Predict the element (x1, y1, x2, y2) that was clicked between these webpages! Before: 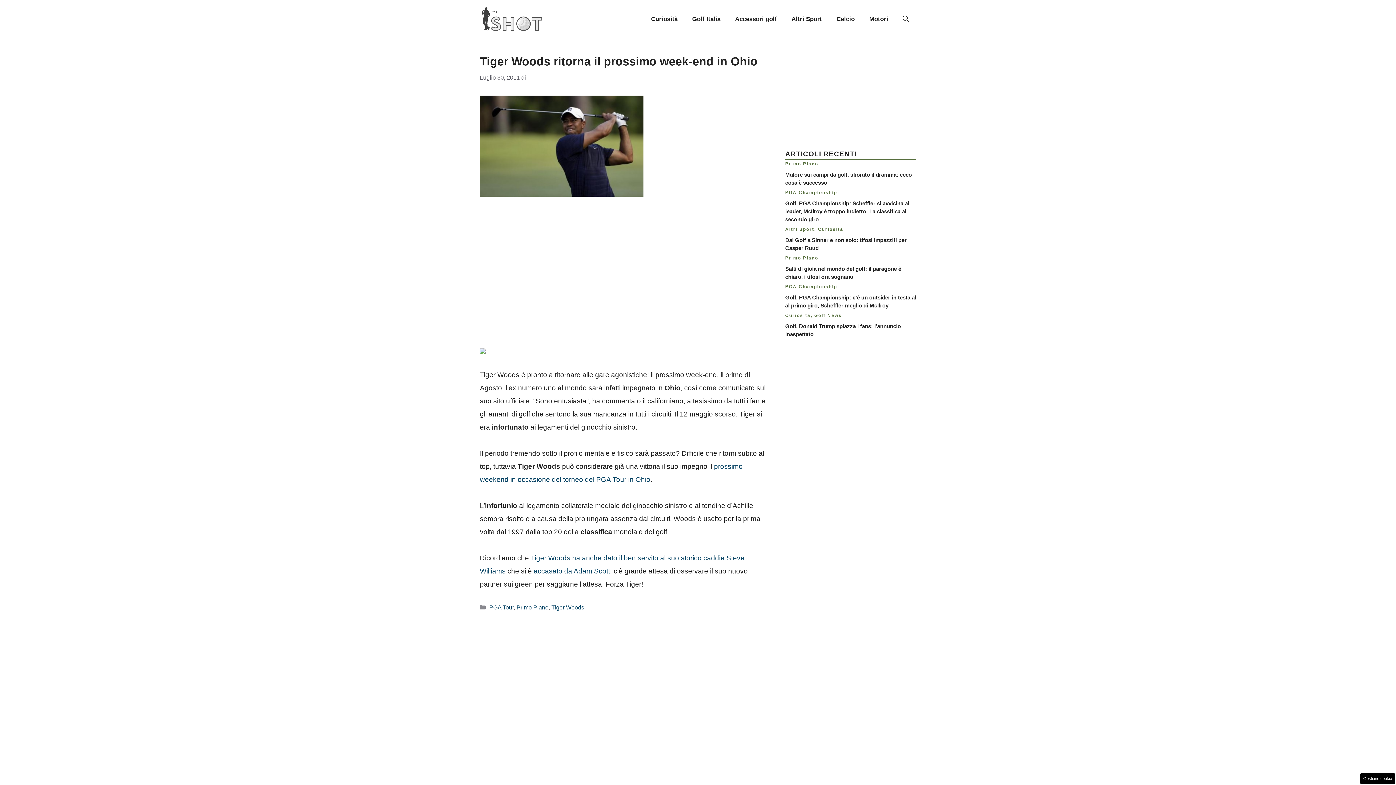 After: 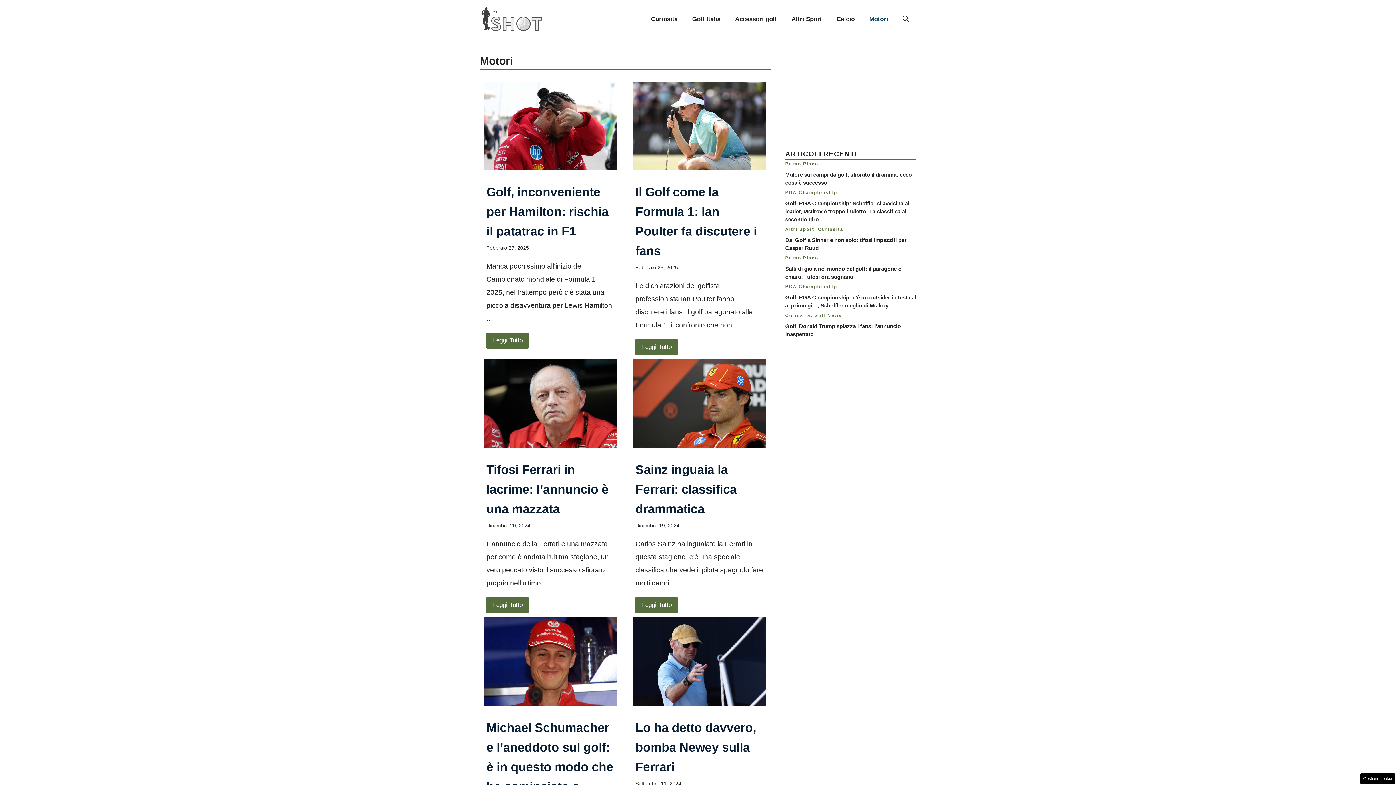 Action: label: Motori bbox: (862, 8, 895, 30)